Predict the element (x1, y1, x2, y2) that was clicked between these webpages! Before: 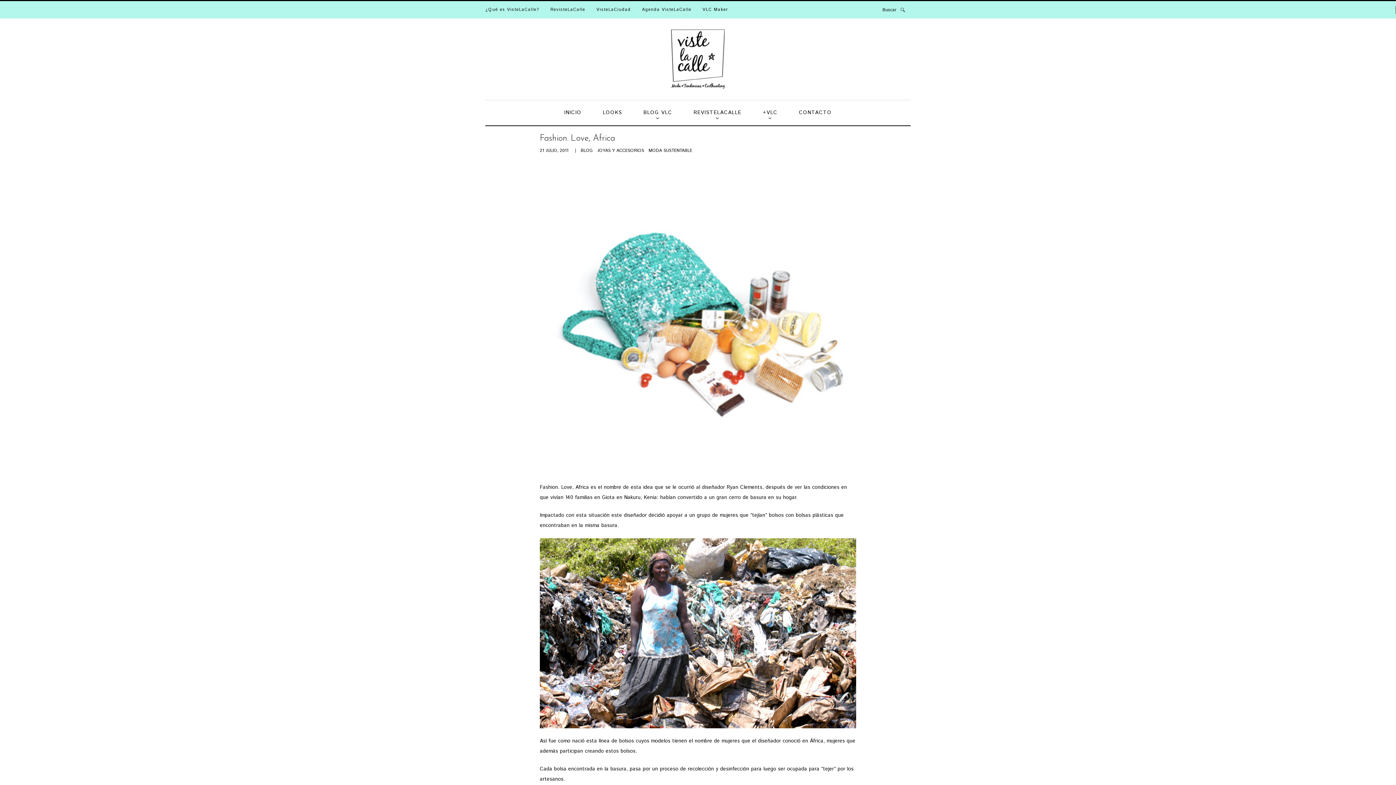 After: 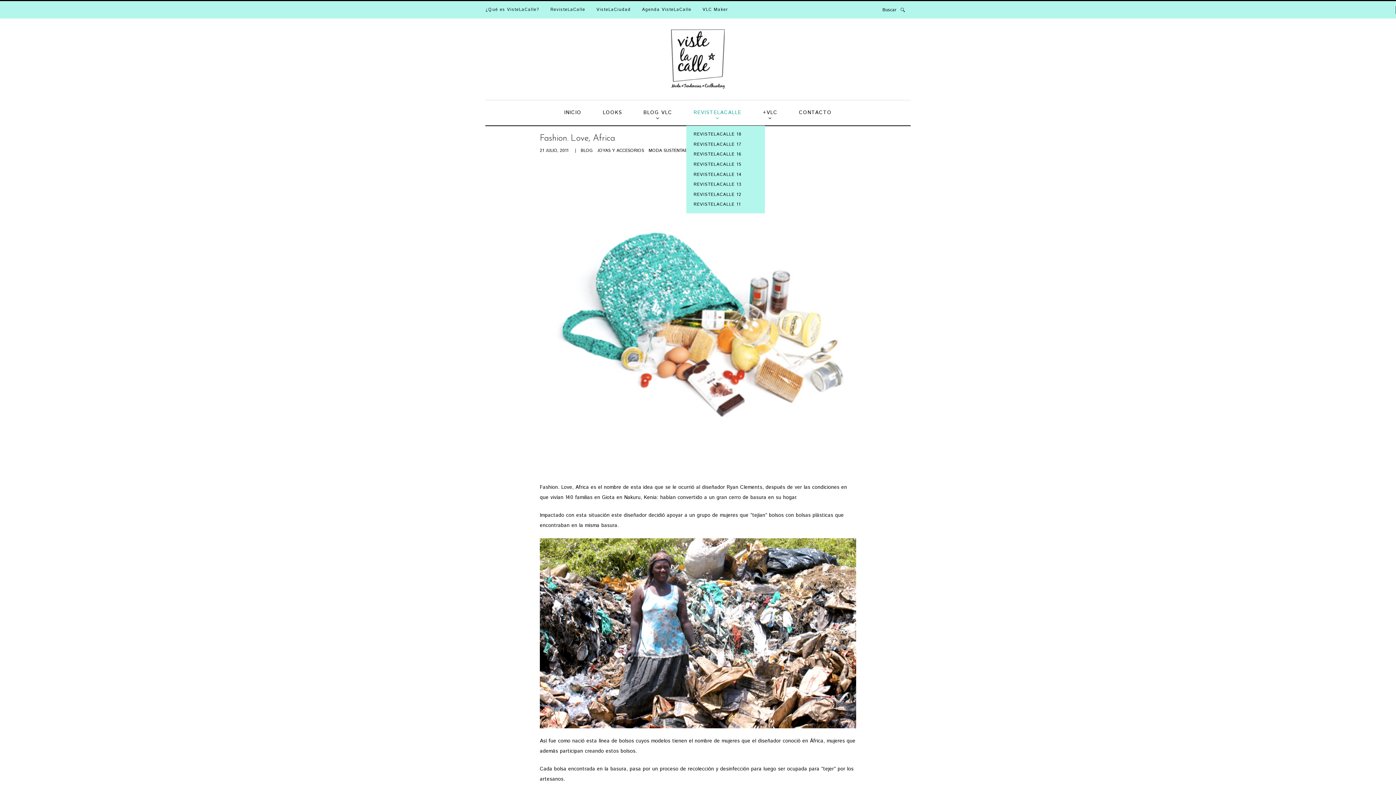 Action: label: REVISTELACALLE bbox: (688, 100, 747, 125)